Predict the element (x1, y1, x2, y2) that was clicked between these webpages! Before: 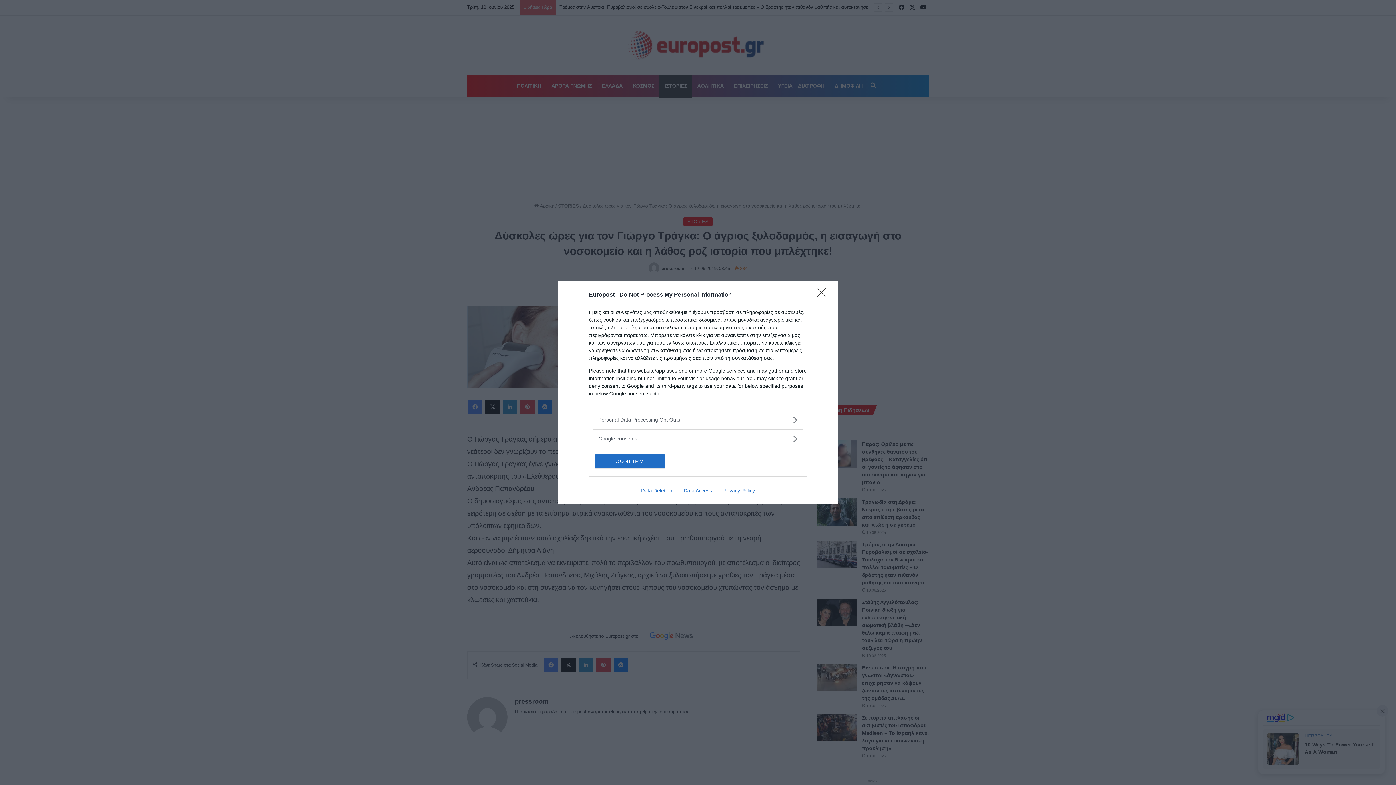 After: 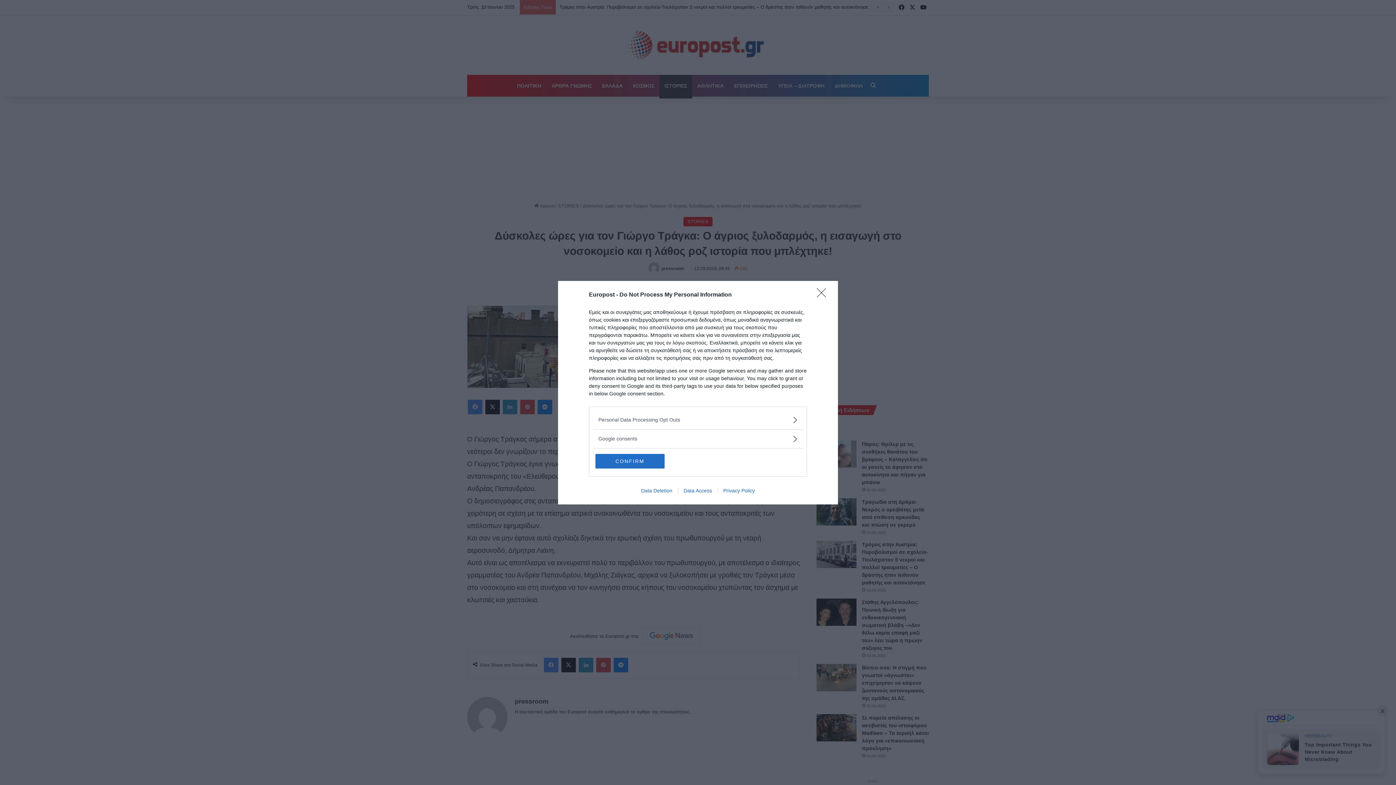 Action: bbox: (678, 487, 717, 493) label: Data Access